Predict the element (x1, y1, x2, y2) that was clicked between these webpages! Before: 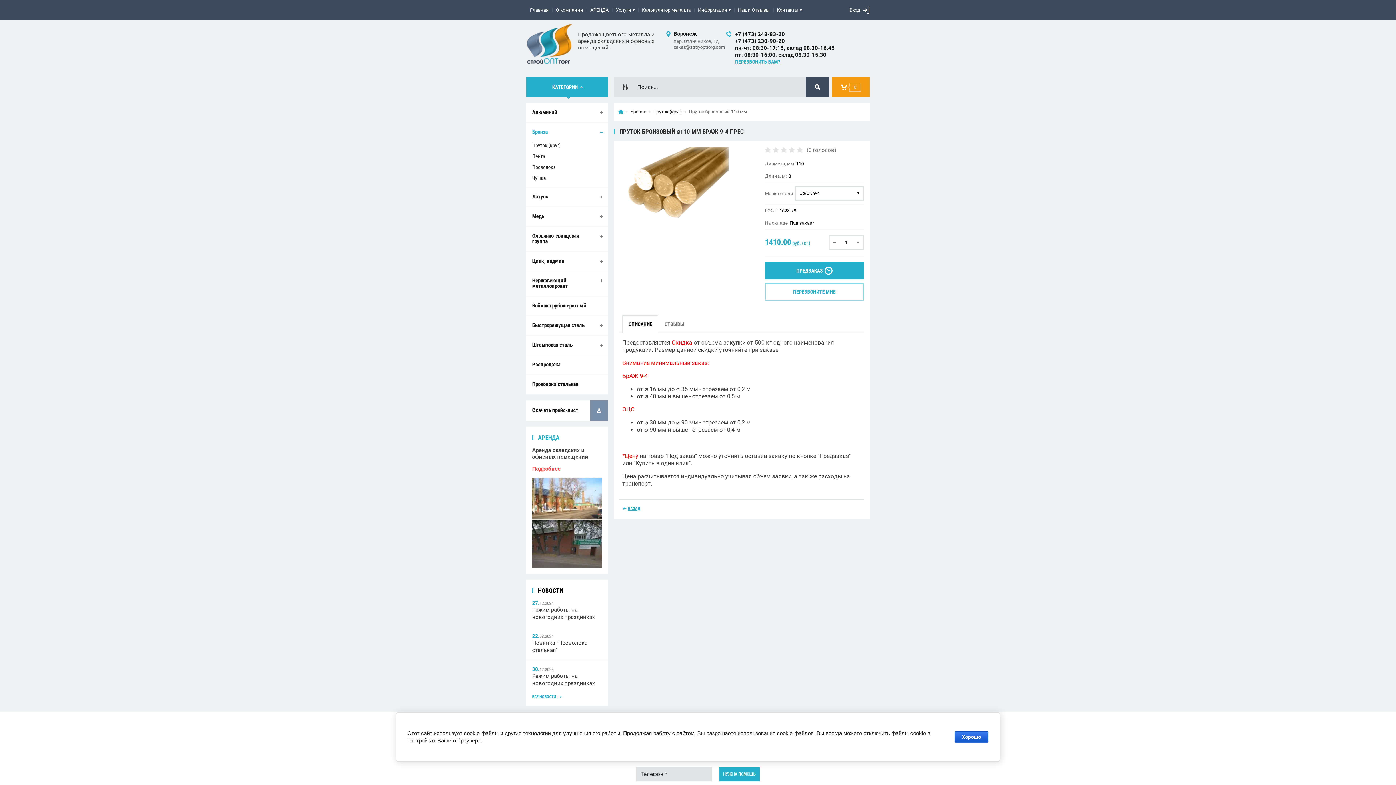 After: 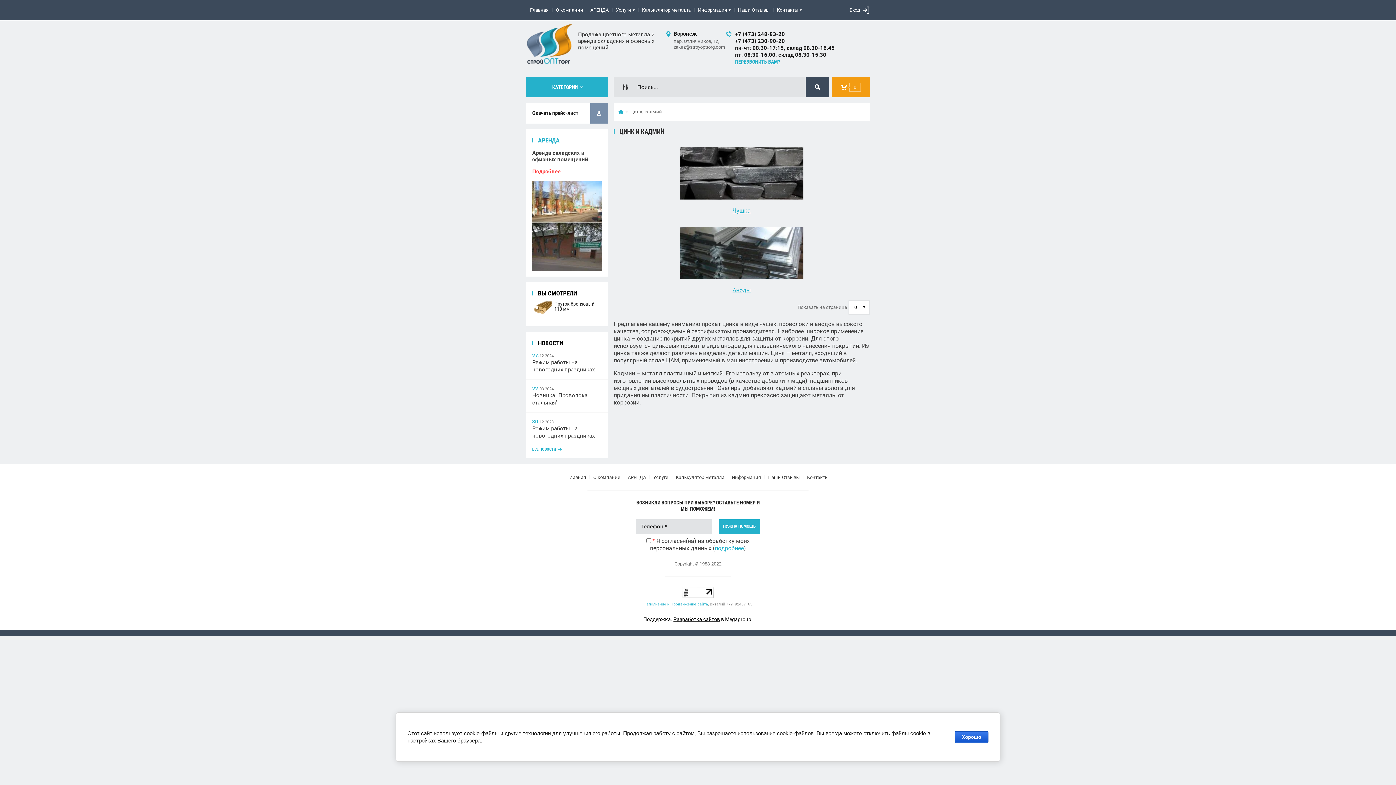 Action: bbox: (526, 252, 608, 270) label: Цинк, кадмий